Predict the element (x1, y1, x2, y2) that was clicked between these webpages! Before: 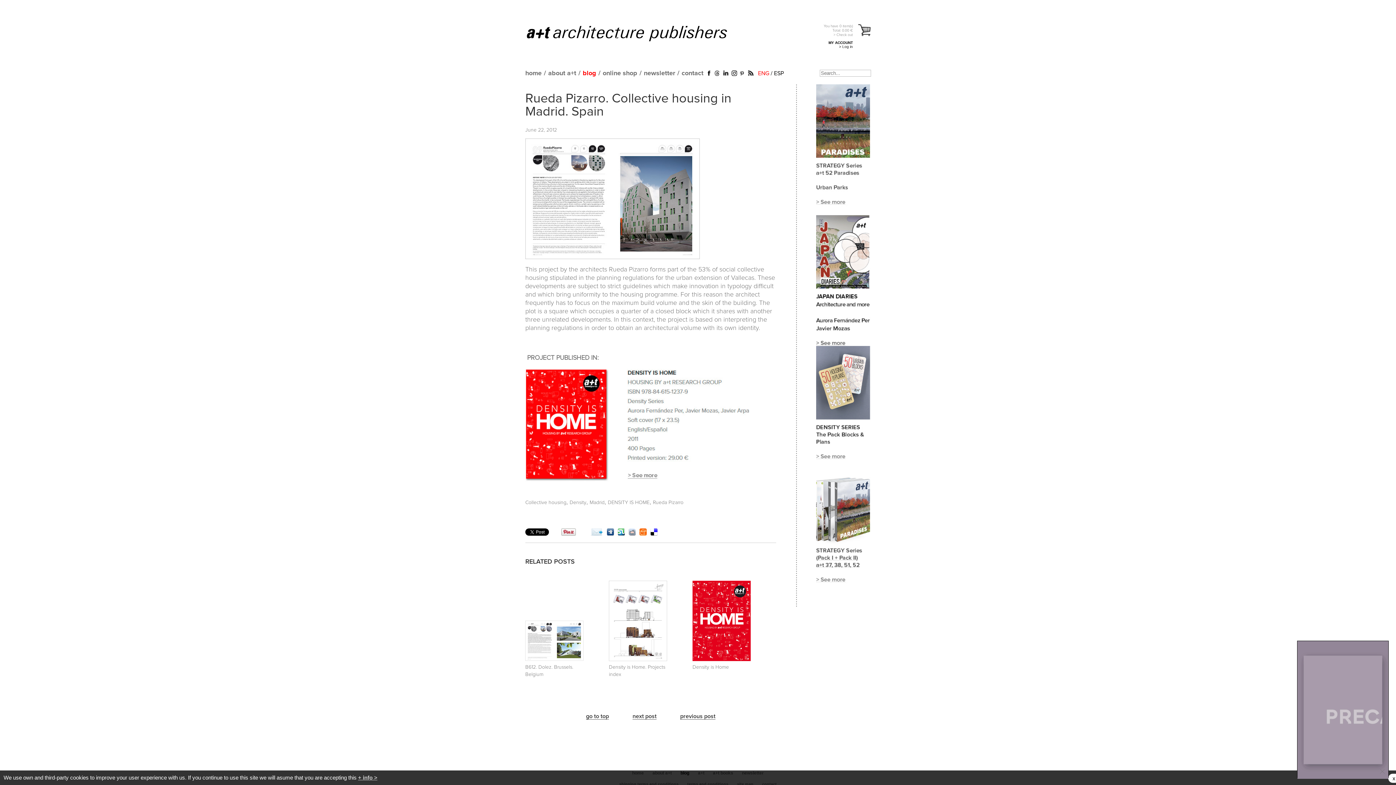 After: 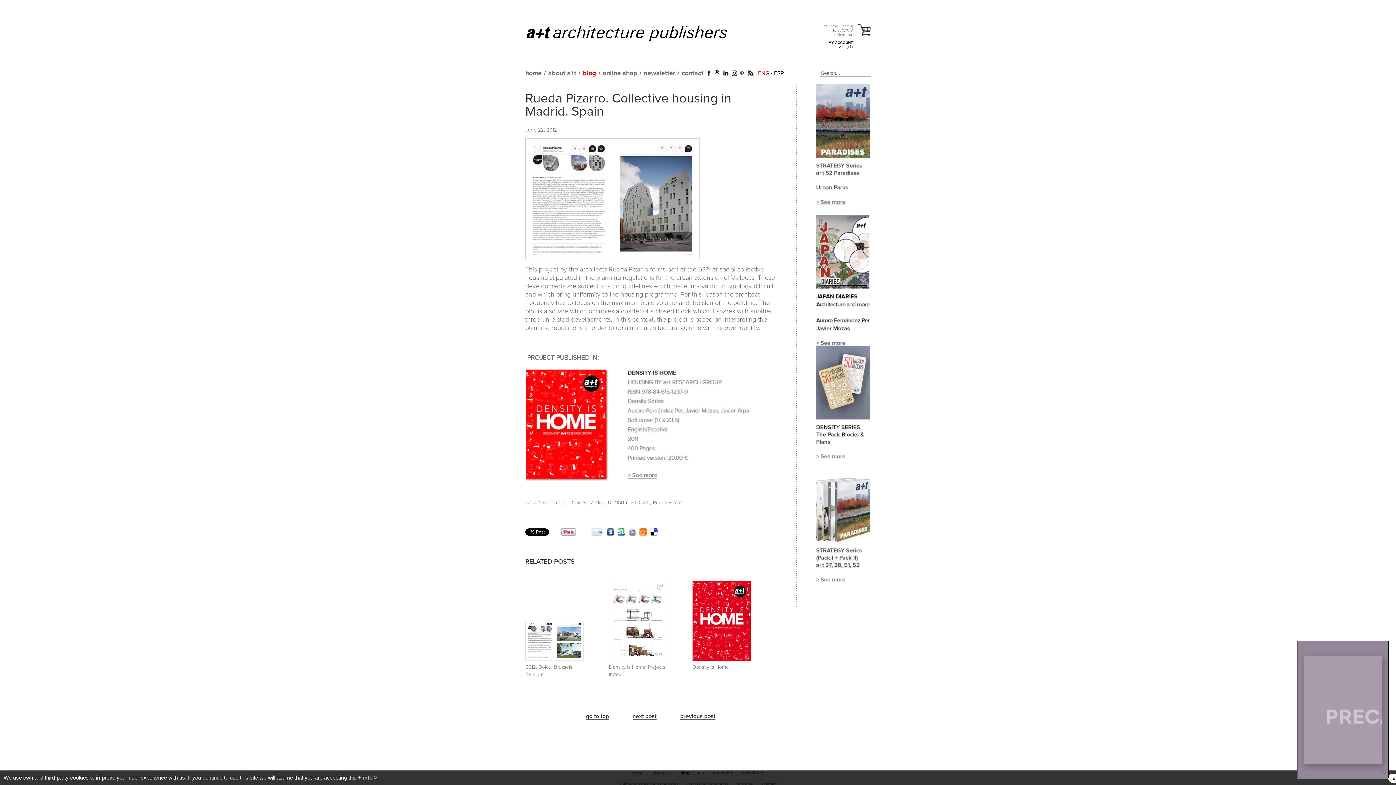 Action: bbox: (713, 71, 720, 77)